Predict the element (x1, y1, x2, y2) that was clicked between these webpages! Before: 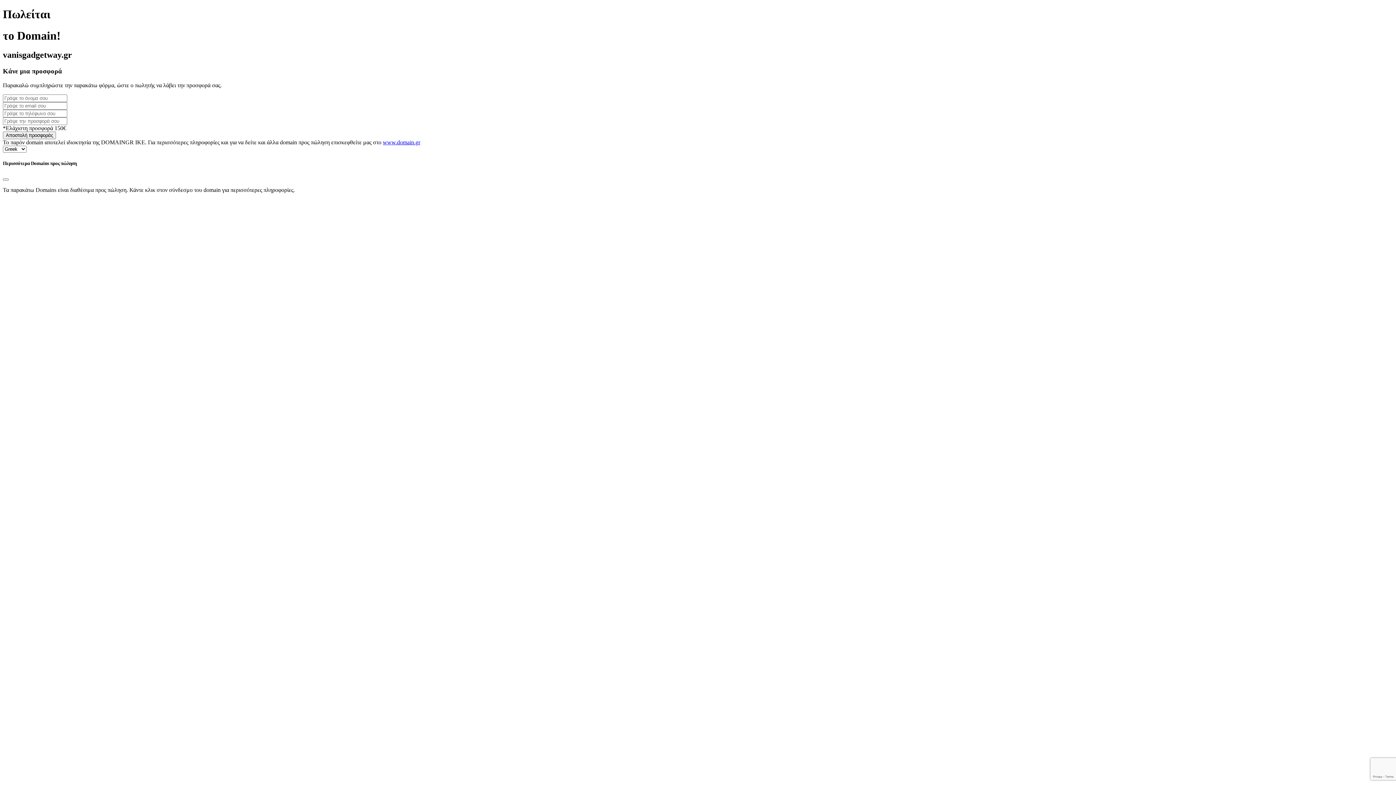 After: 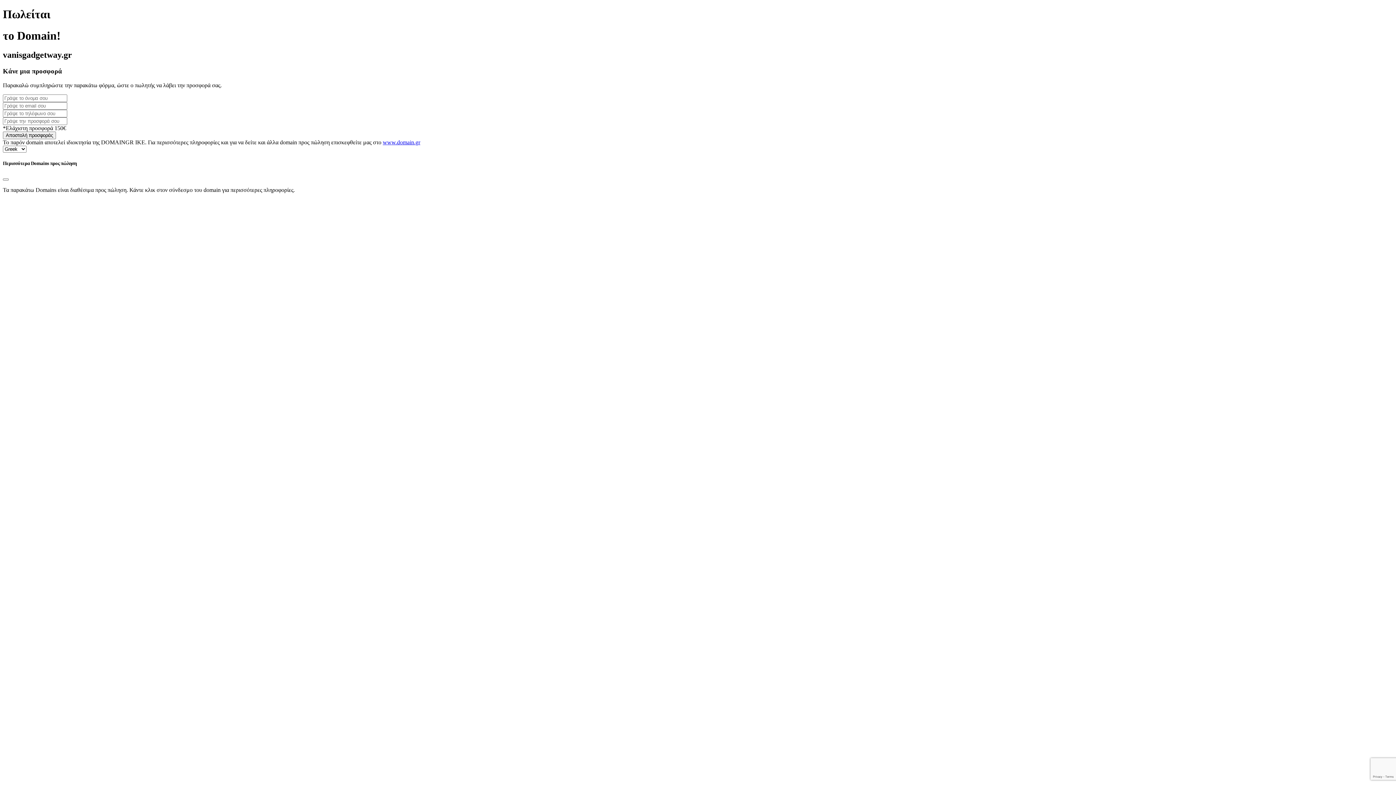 Action: label: www.domain.gr bbox: (382, 139, 420, 145)